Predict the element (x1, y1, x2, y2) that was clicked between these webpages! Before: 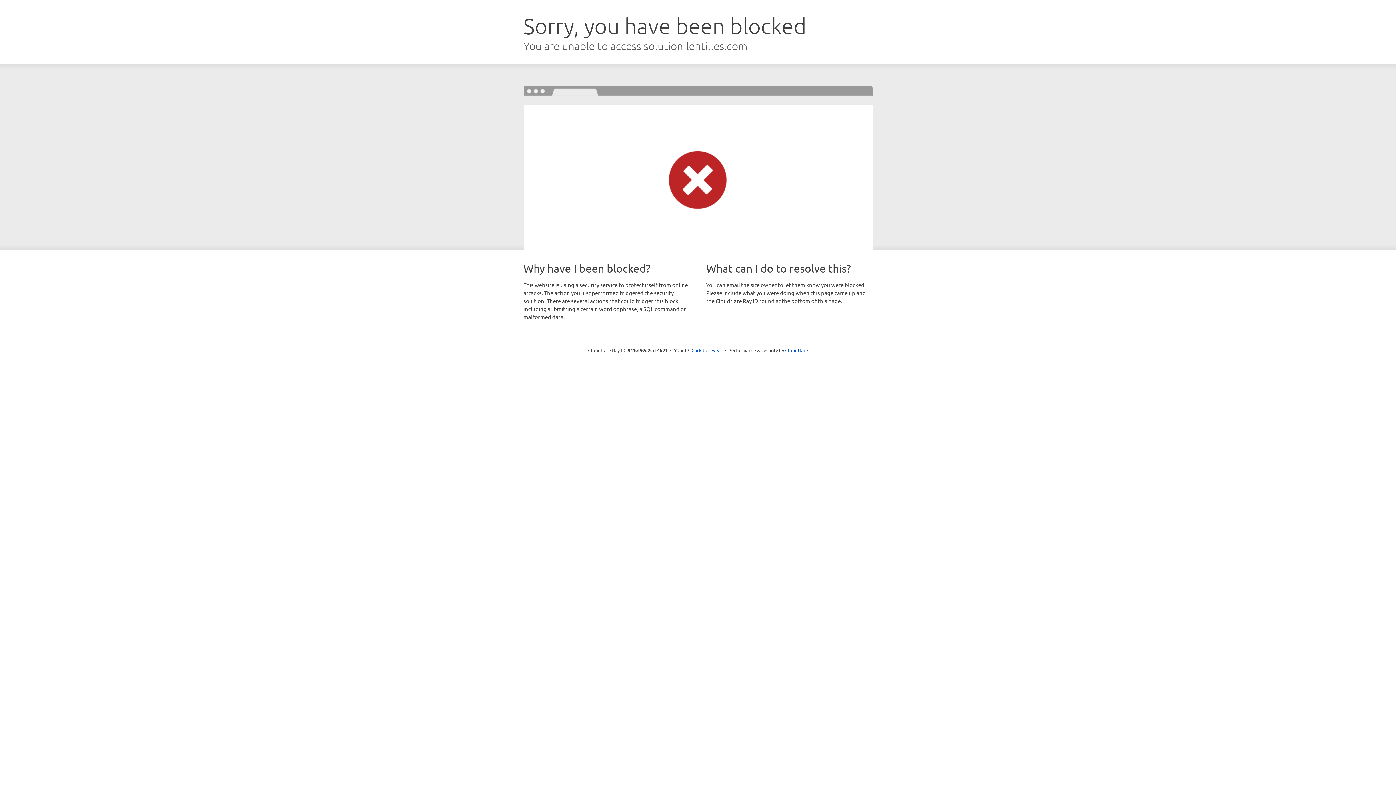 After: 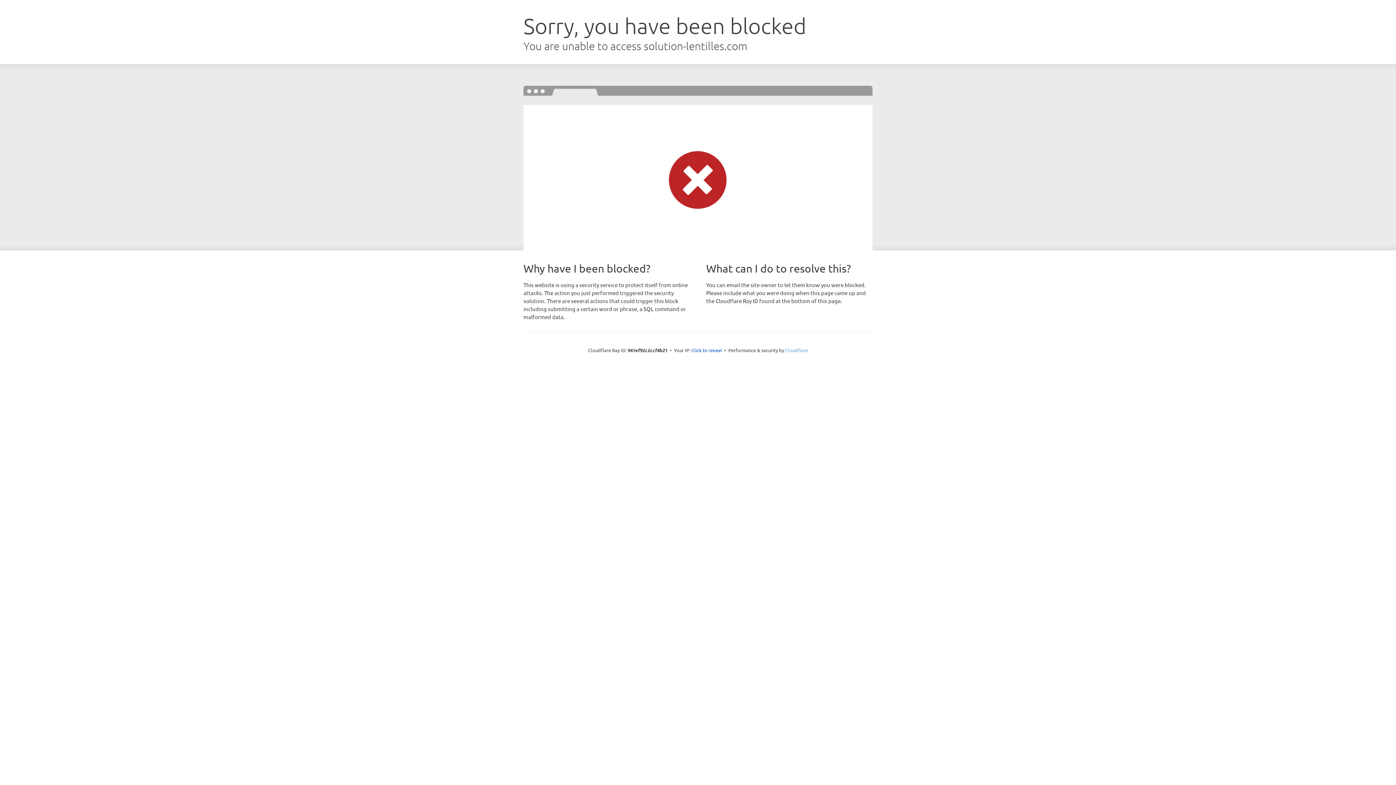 Action: label: Cloudflare bbox: (785, 347, 808, 353)